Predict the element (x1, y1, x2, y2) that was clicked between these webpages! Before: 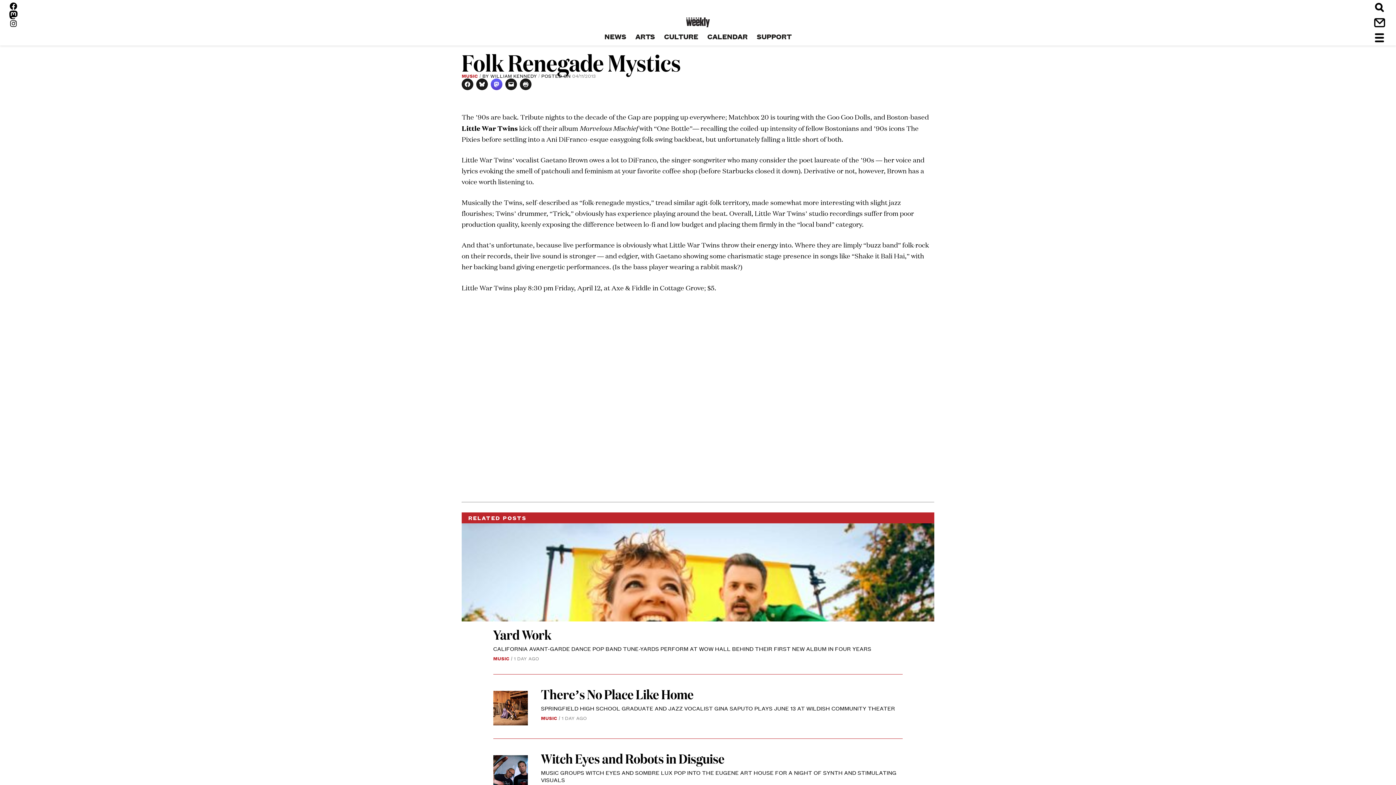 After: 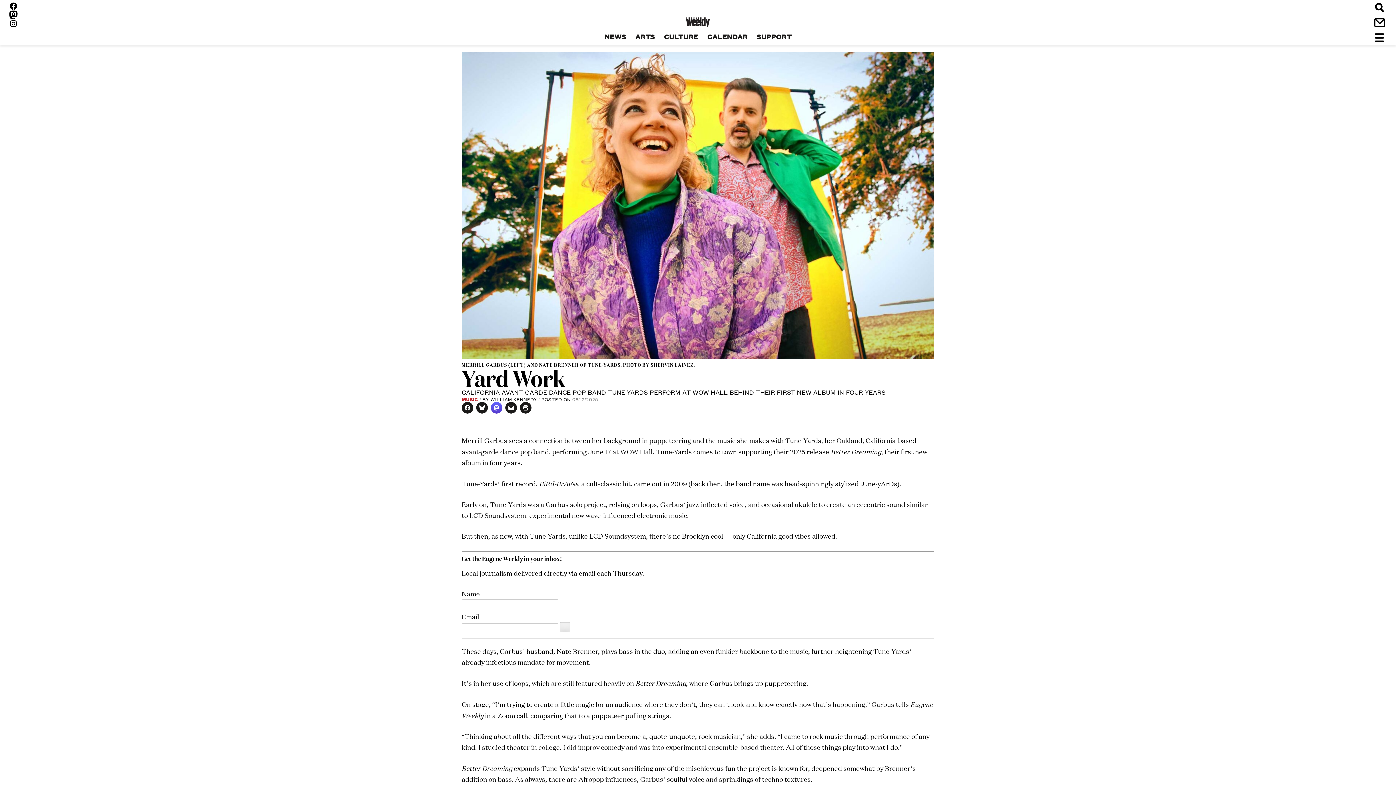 Action: bbox: (493, 645, 871, 652) label: CALIFORNIA AVANT-GARDE DANCE POP BAND TUNE-YARDS PERFORM AT WOW HALL BEHIND THEIR FIRST NEW ALBUM IN FOUR YEARS